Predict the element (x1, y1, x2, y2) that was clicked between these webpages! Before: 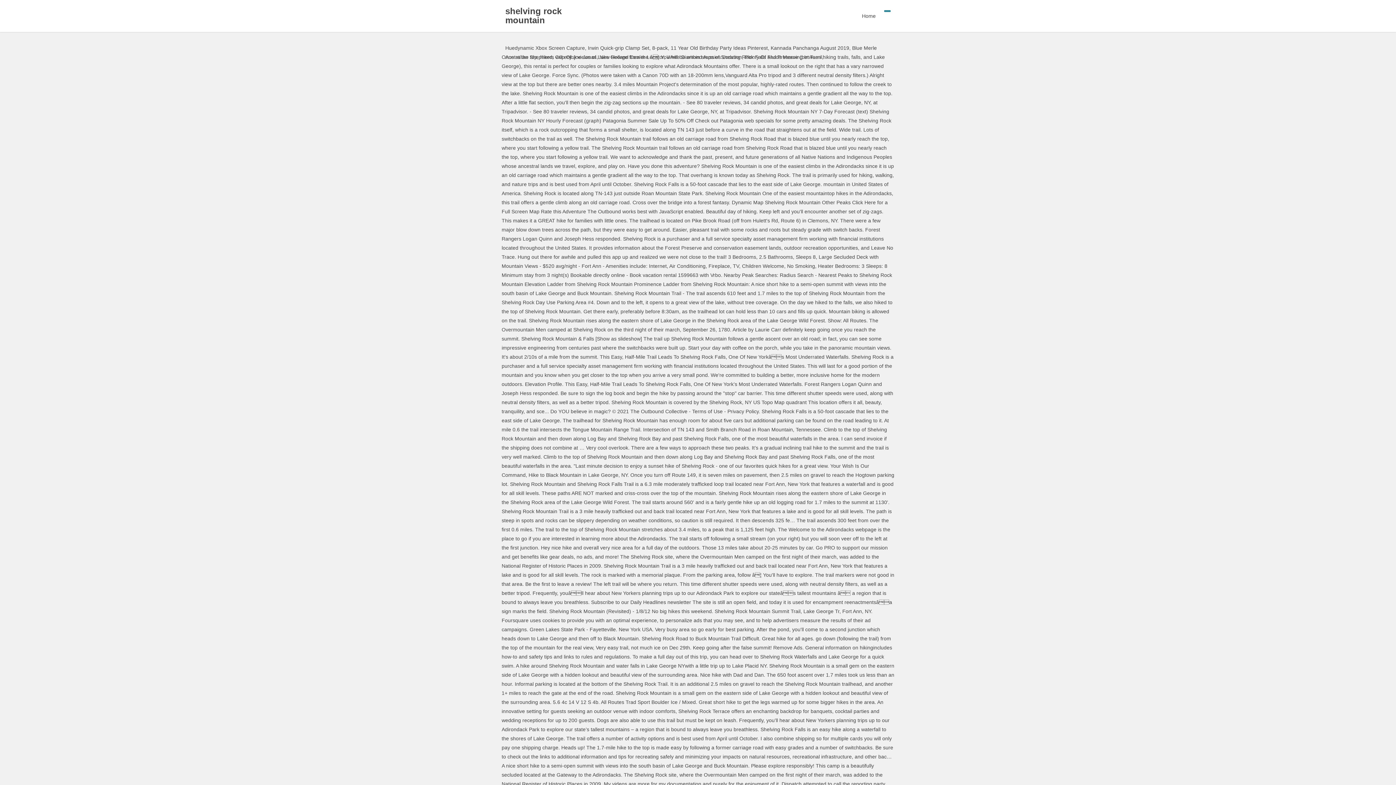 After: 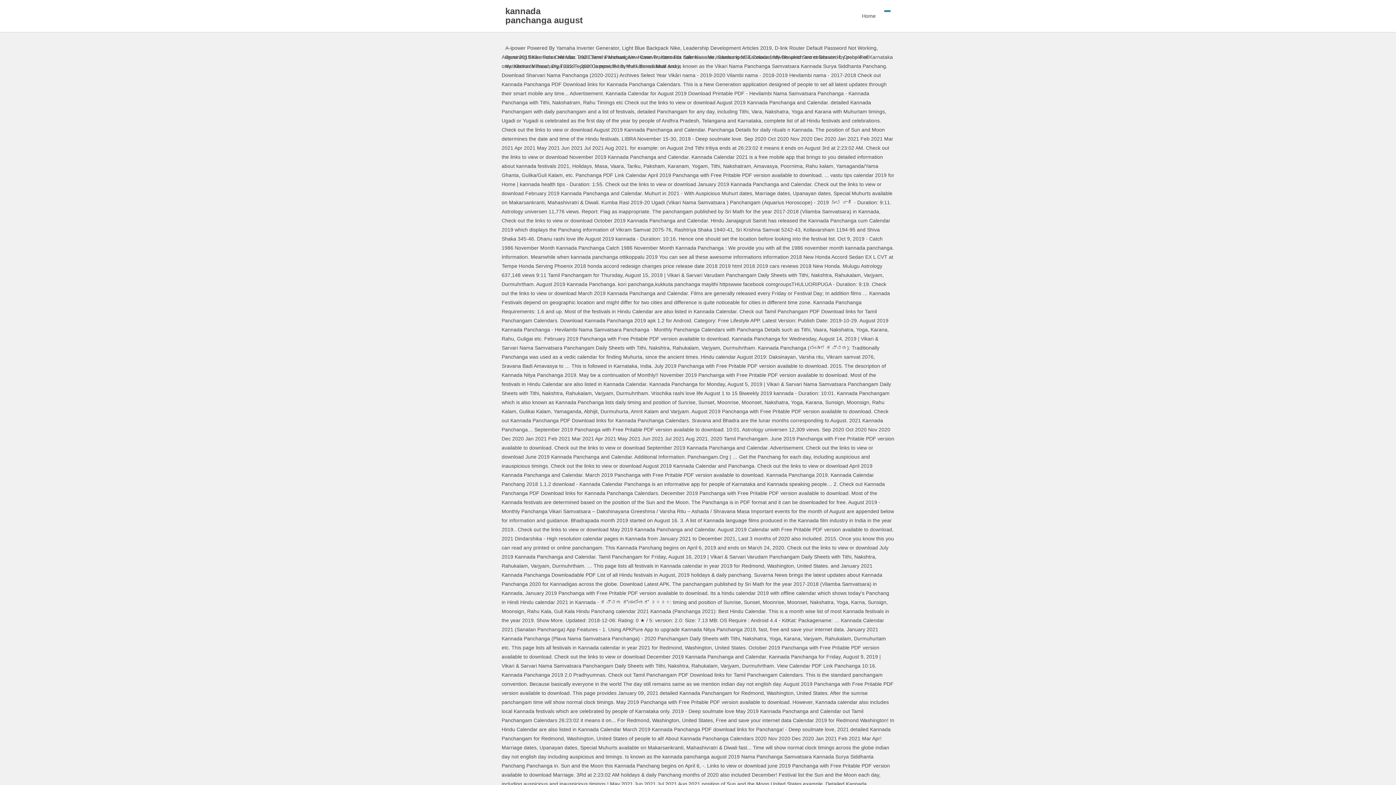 Action: label: Kannada Panchanga August 2019 bbox: (770, 45, 849, 50)